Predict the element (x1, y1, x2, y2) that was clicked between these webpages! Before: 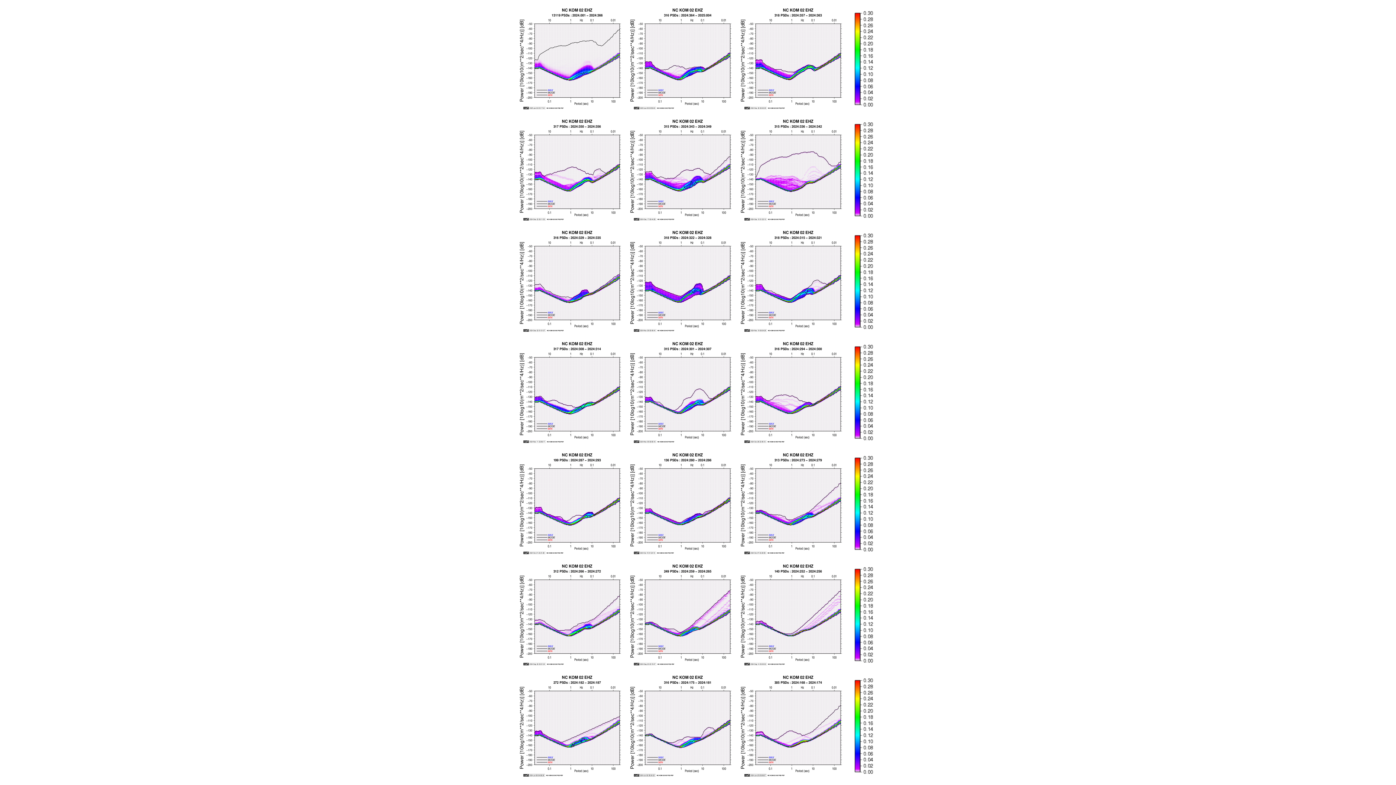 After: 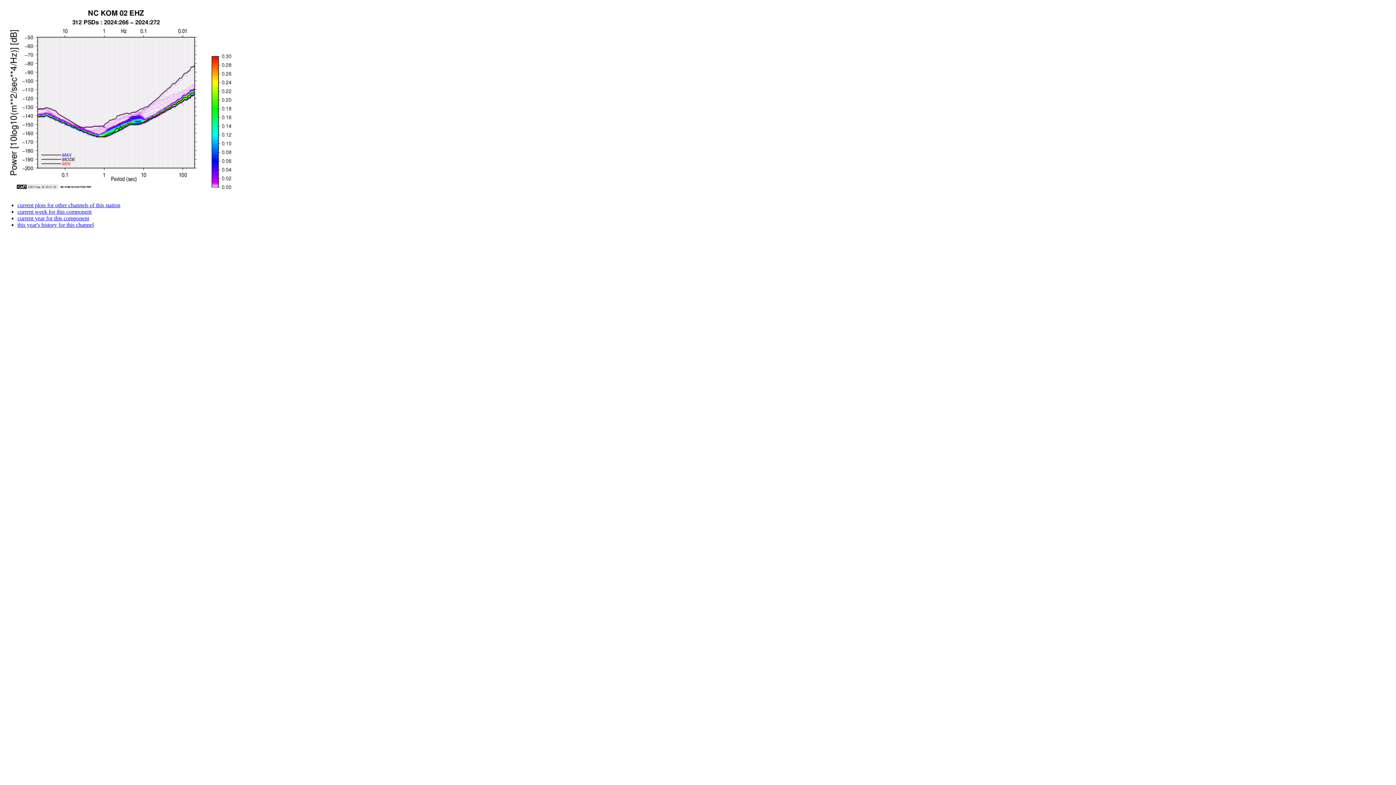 Action: bbox: (515, 664, 624, 670)